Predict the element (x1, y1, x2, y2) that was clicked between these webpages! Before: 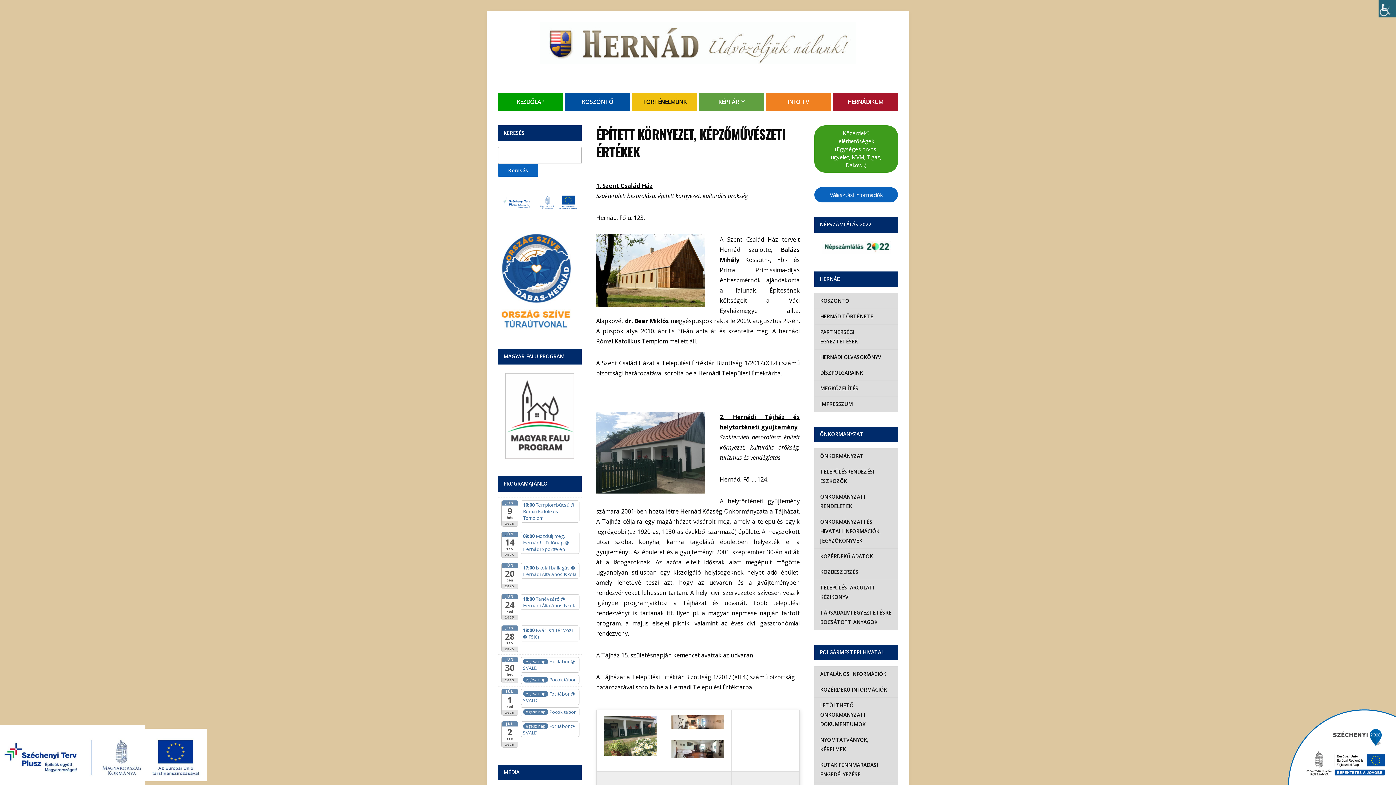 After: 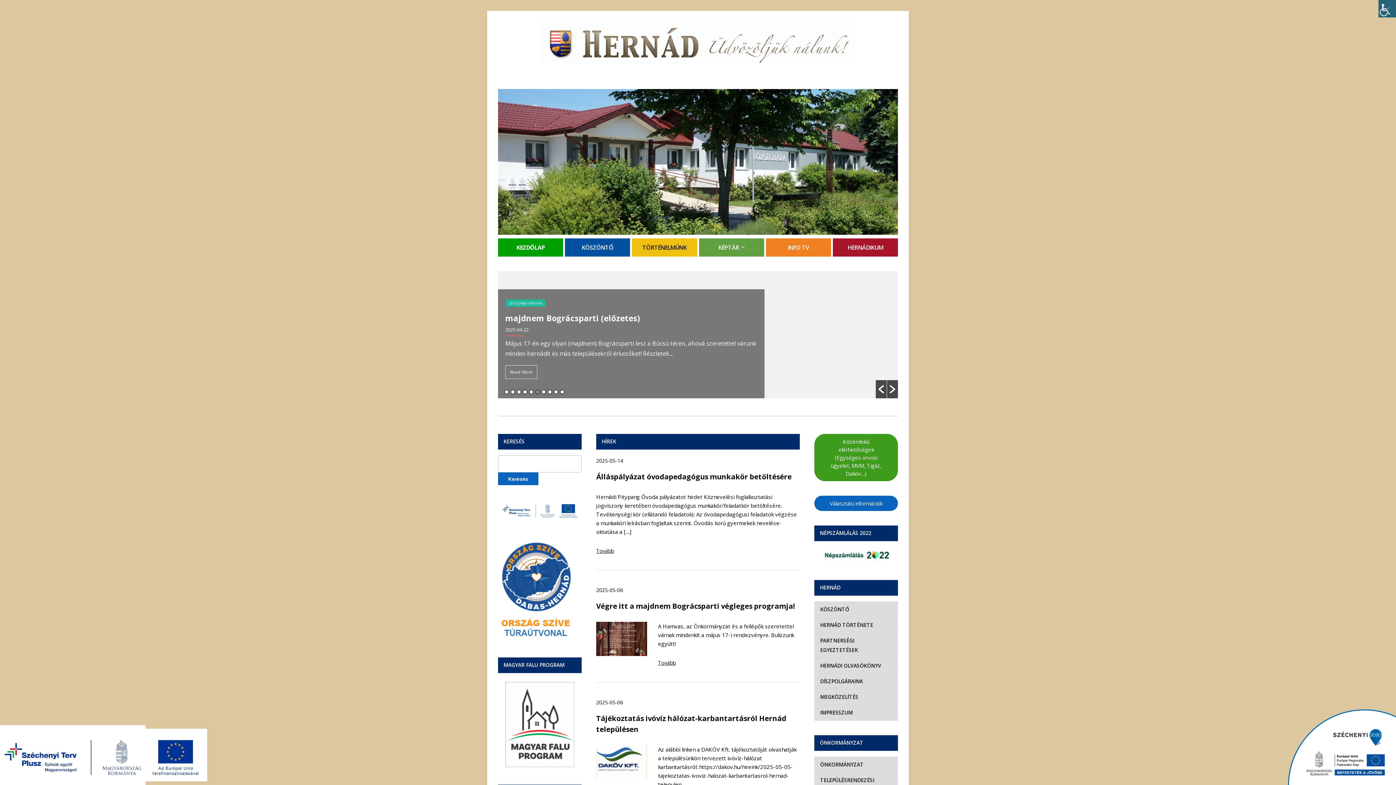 Action: label: KEZDŐLAP bbox: (498, 92, 563, 110)